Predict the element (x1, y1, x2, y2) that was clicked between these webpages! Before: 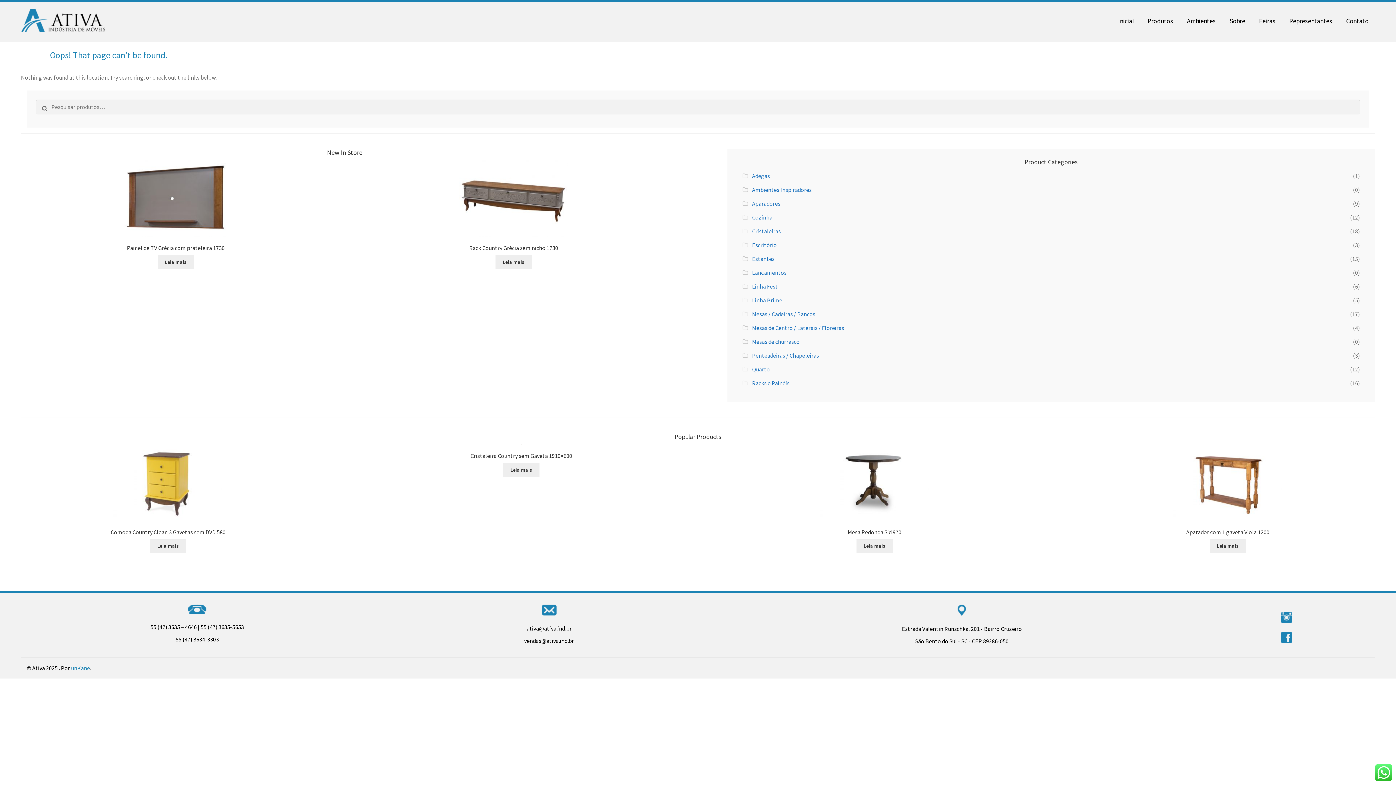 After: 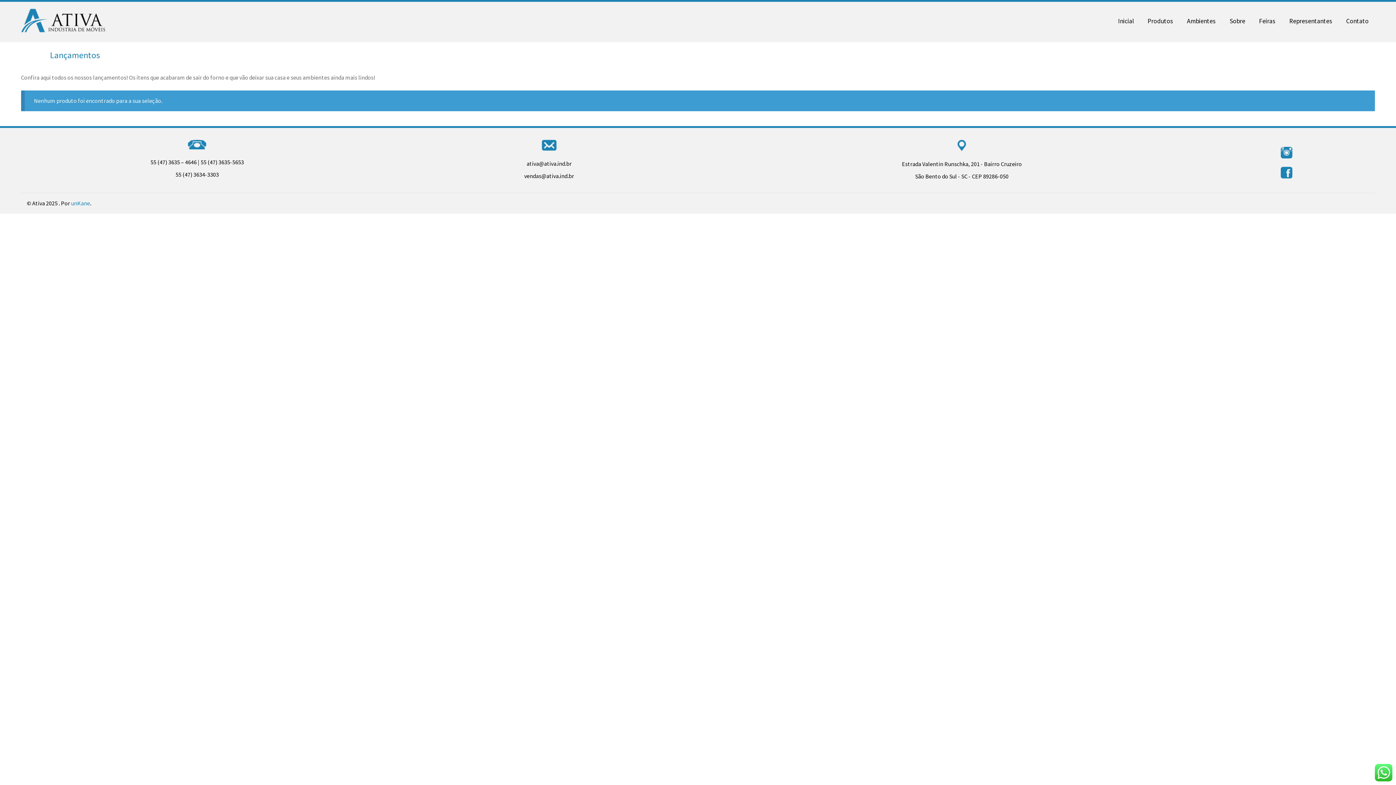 Action: bbox: (752, 269, 786, 276) label: Lançamentos